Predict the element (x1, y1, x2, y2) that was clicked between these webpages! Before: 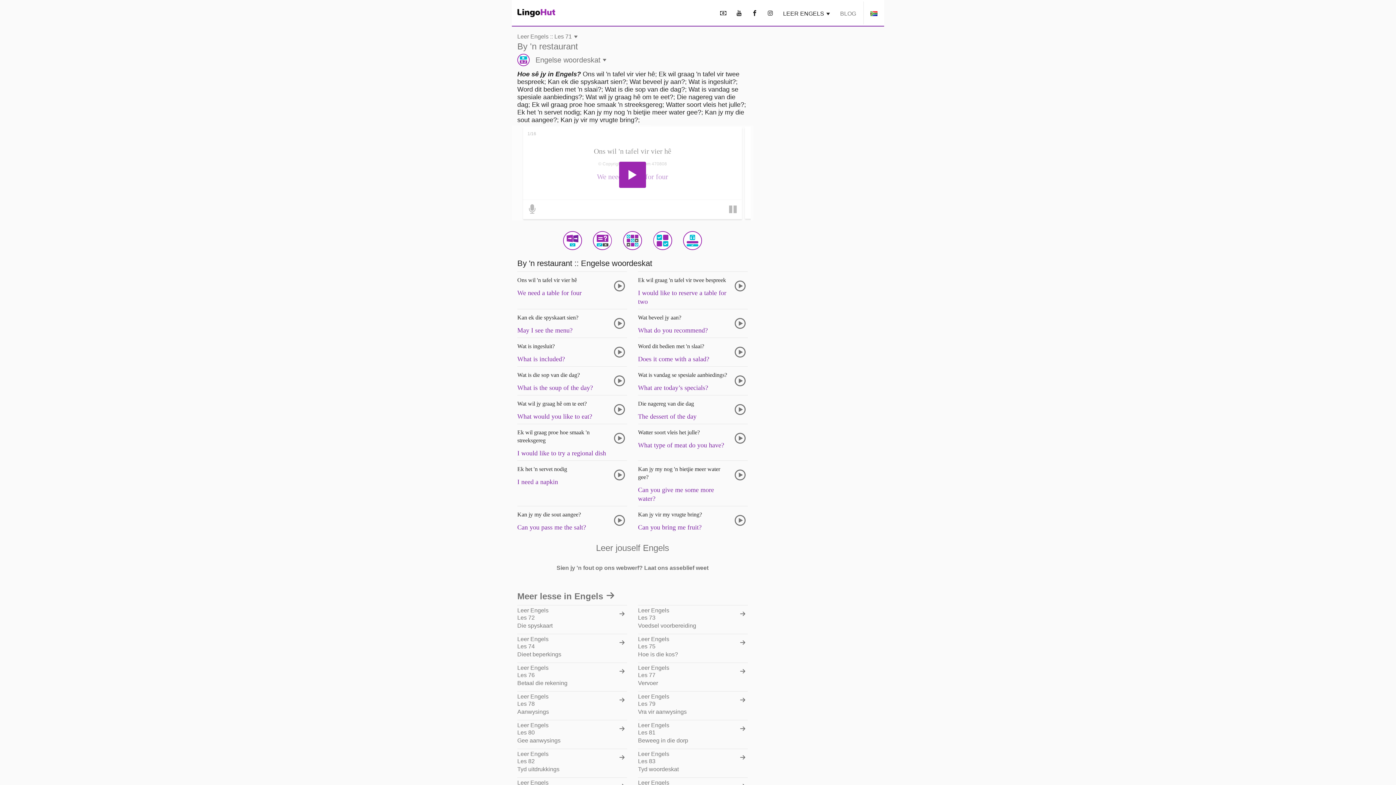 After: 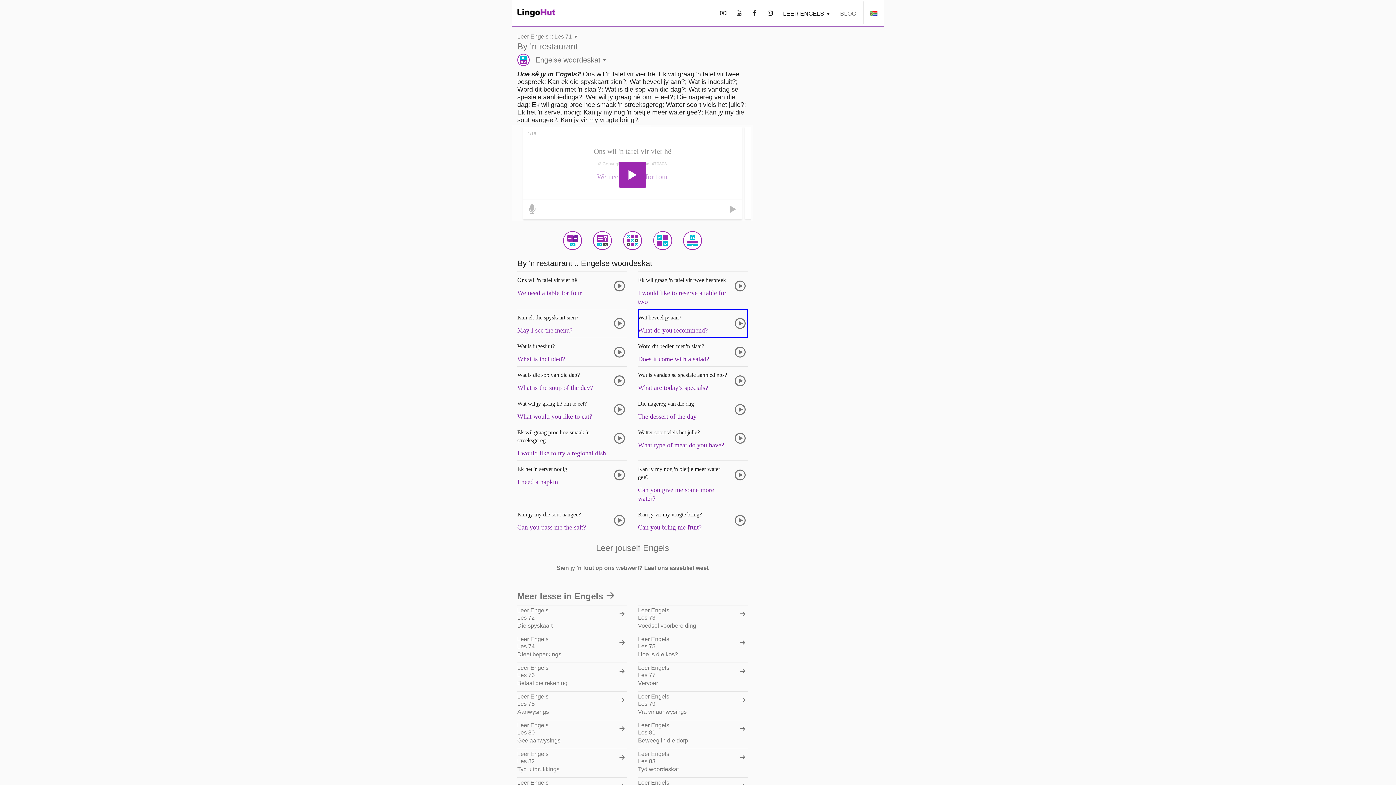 Action: label: Wat beveel jy aan?
What do you recommend? bbox: (638, 309, 748, 337)